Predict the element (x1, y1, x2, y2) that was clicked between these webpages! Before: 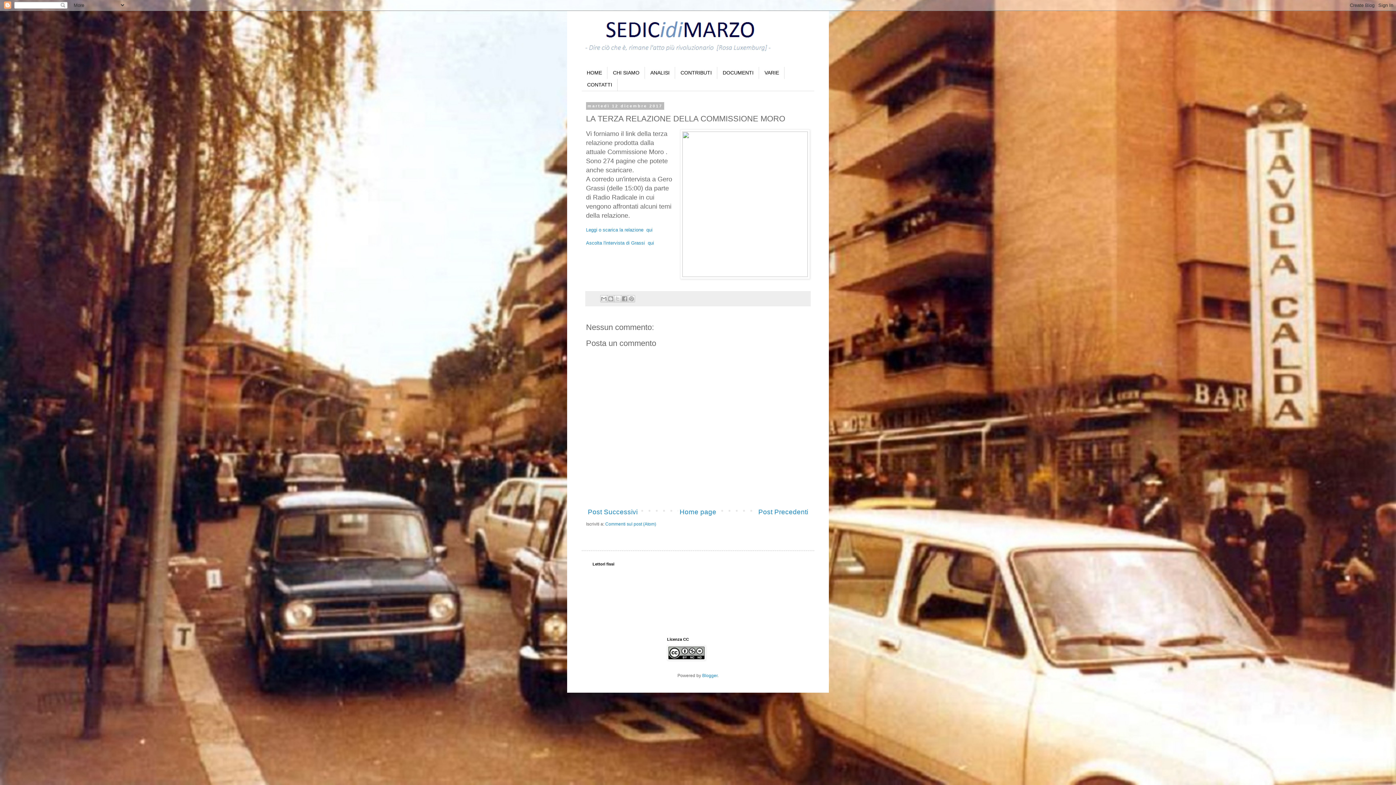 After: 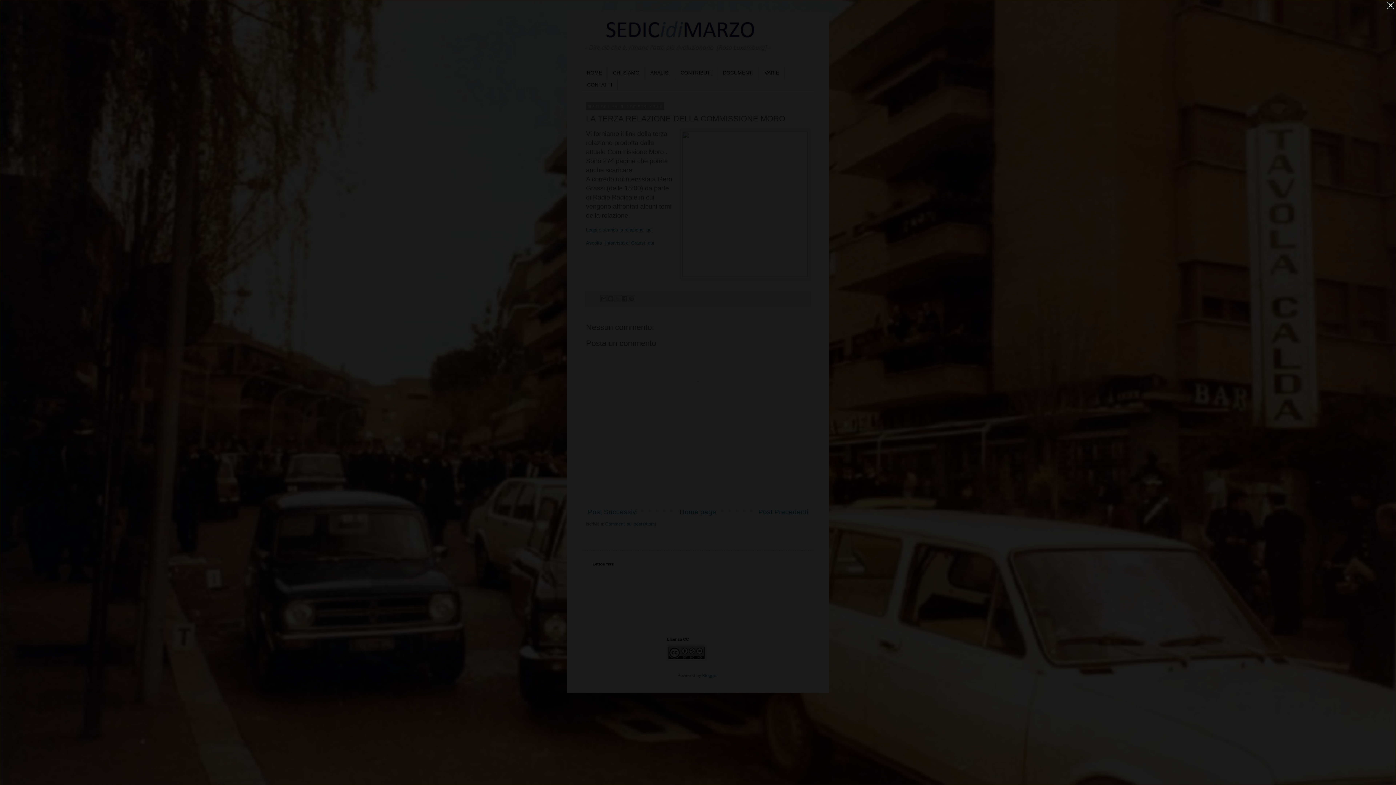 Action: bbox: (680, 129, 810, 279)